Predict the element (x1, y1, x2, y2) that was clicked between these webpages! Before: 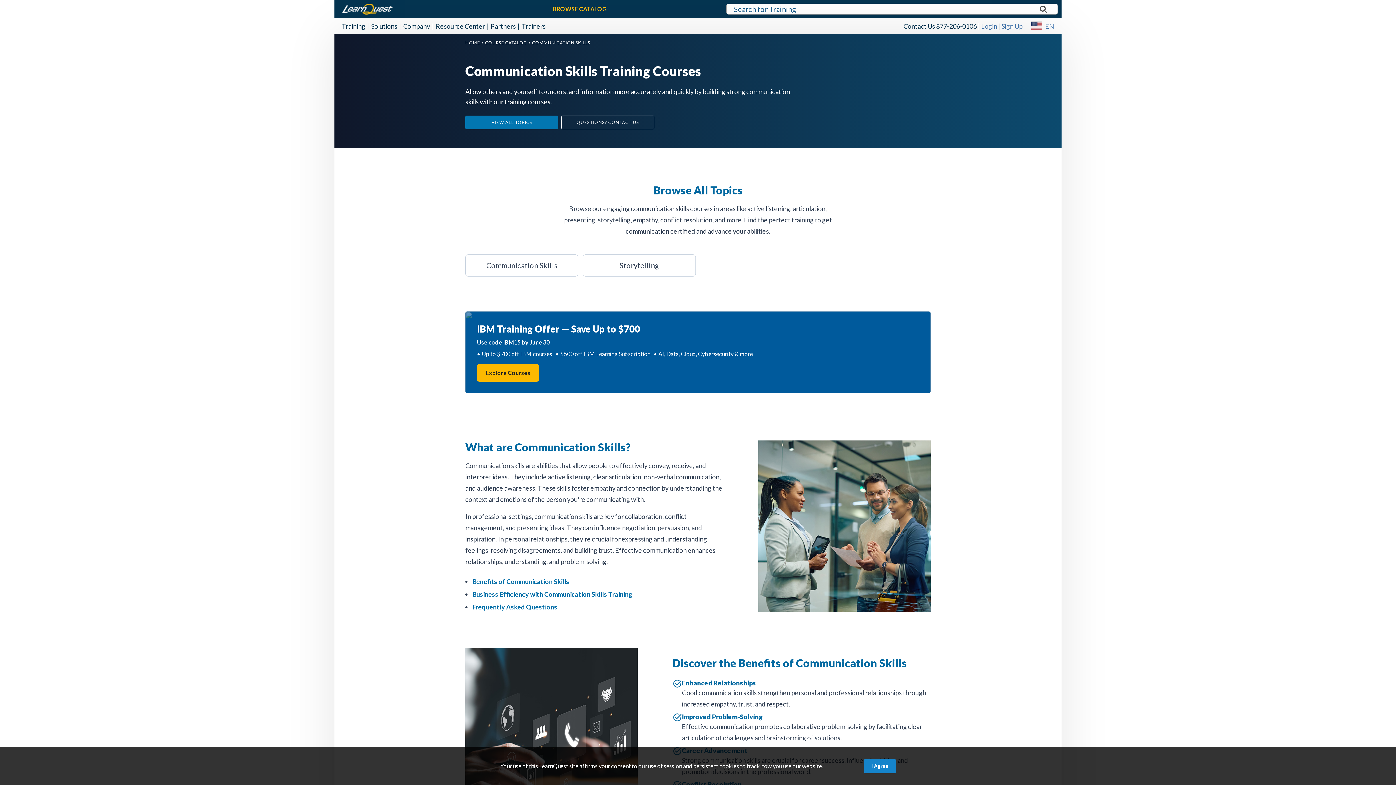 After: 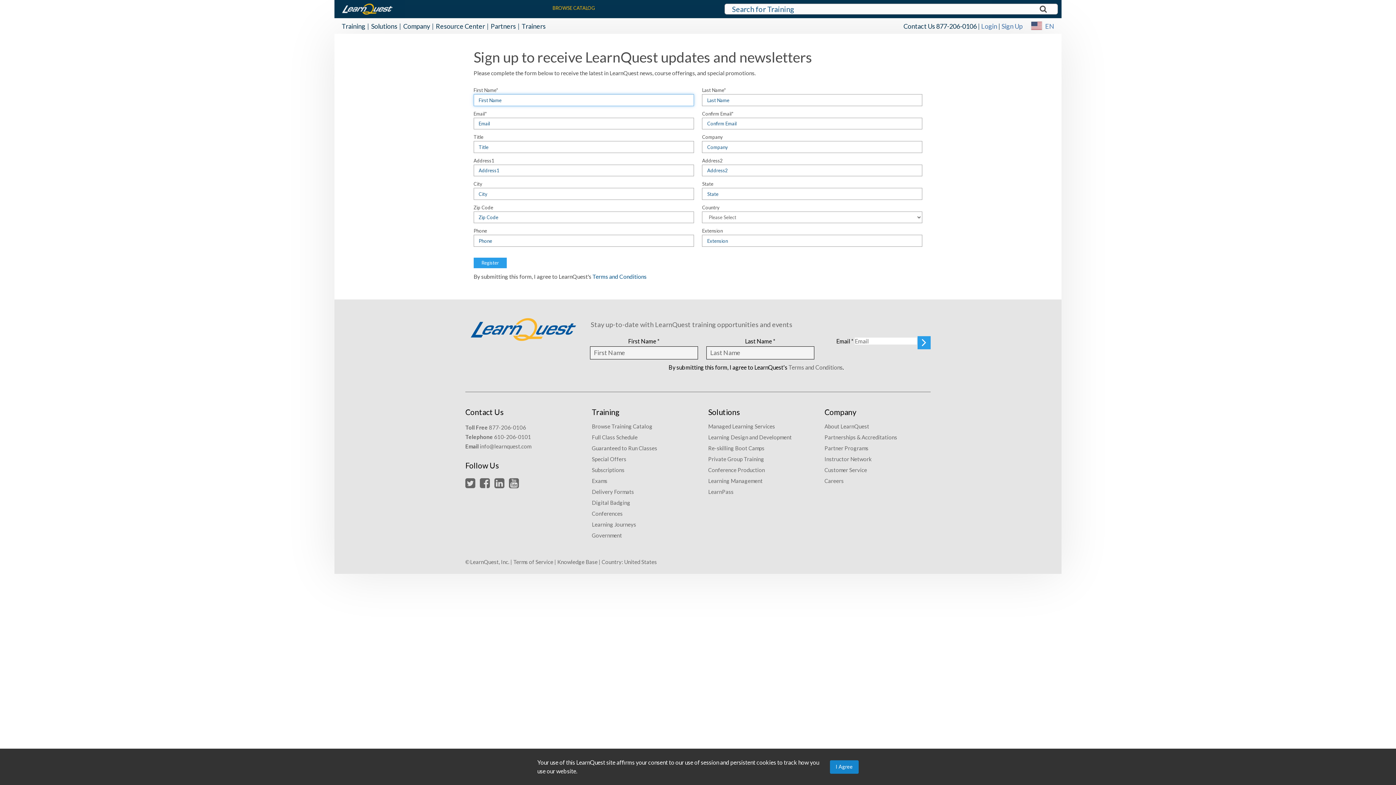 Action: bbox: (1001, 22, 1022, 30) label: Sign Up